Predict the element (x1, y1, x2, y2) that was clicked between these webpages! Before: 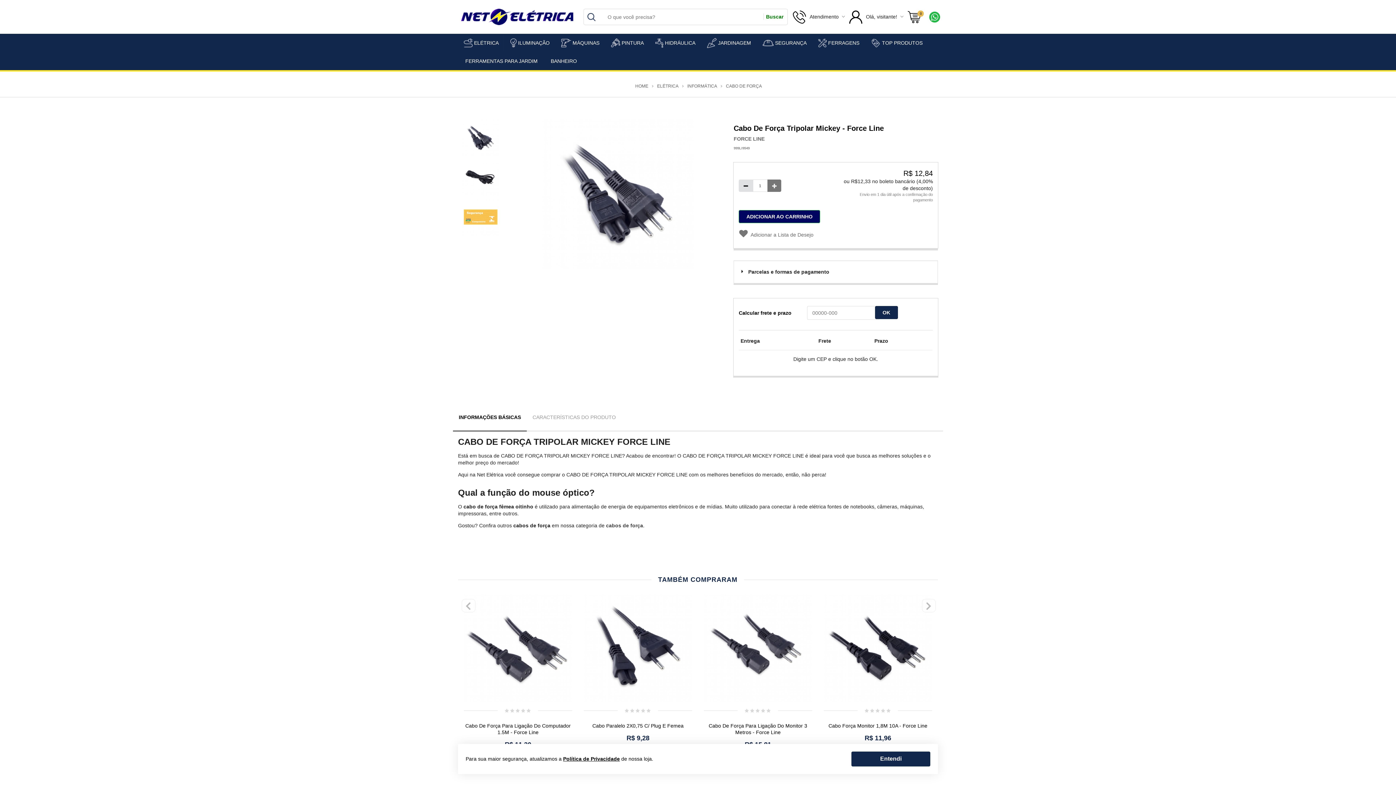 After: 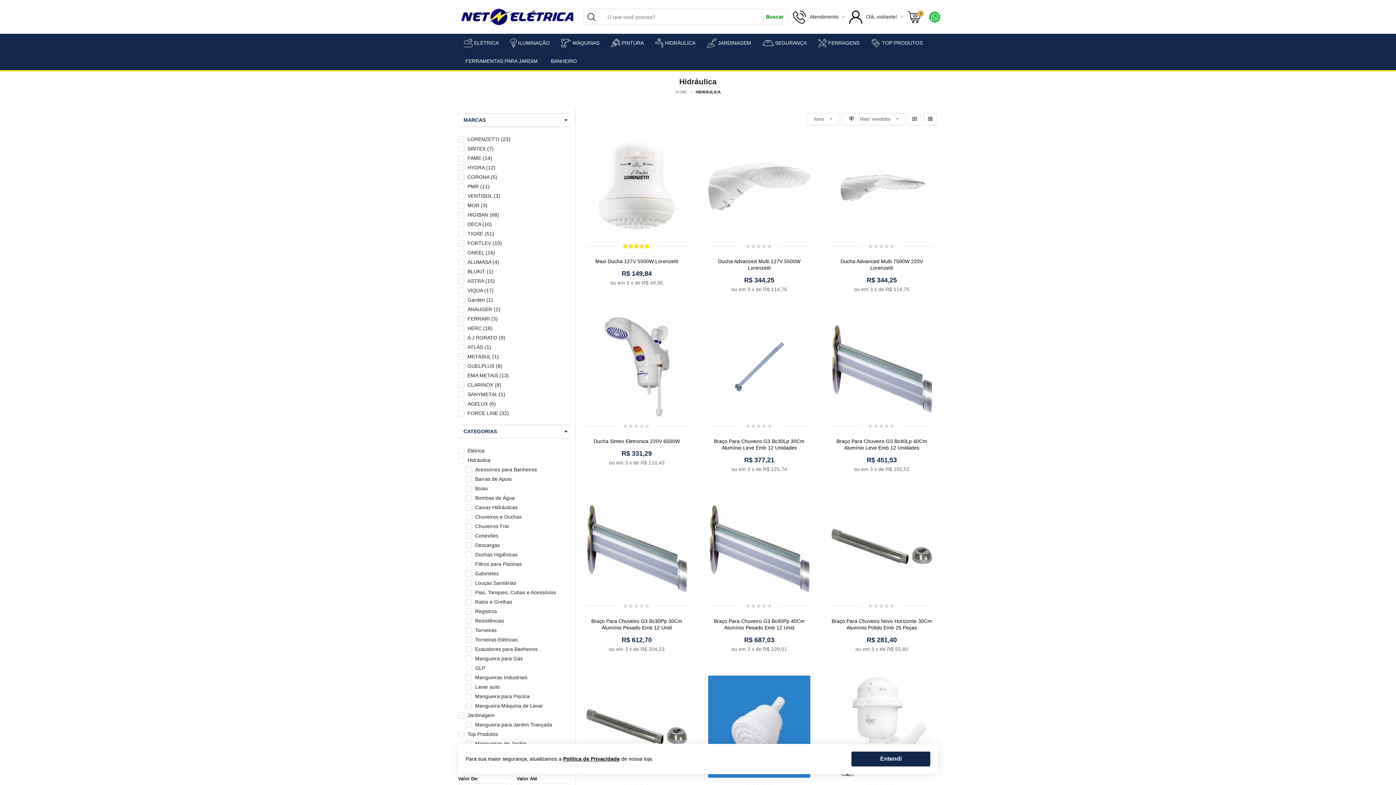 Action: bbox: (649, 33, 701, 52) label: HIDRÁULICA